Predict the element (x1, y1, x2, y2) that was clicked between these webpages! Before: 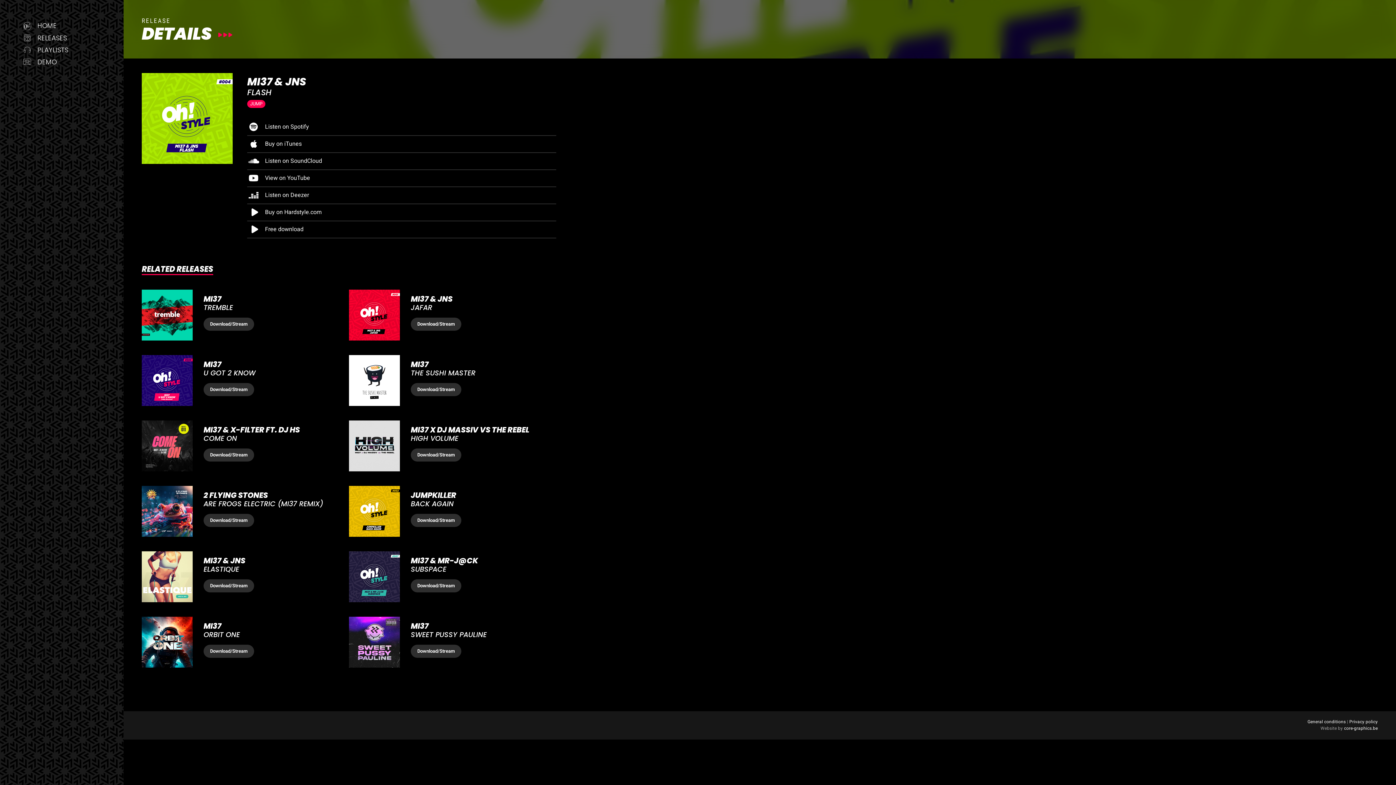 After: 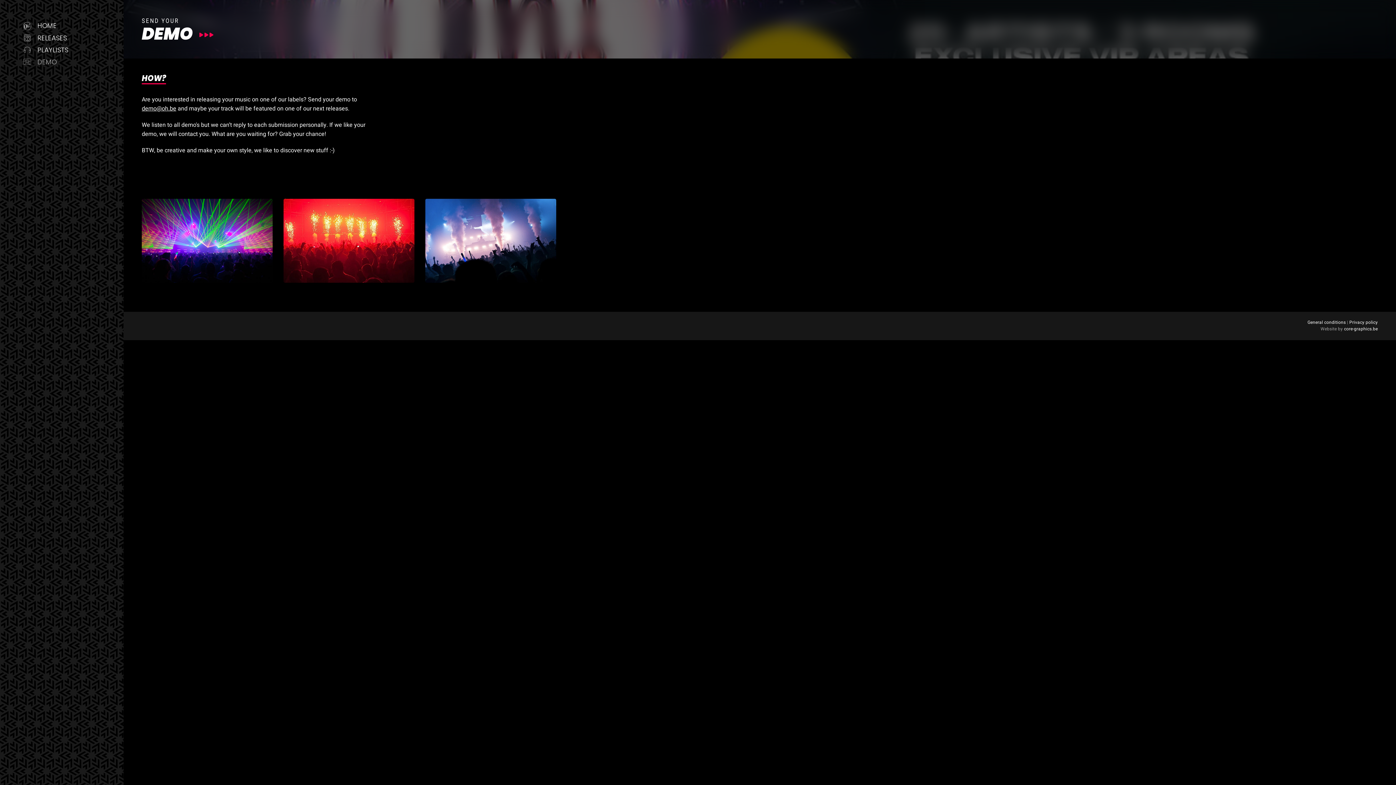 Action: bbox: (21, 57, 56, 66) label:  DEMO